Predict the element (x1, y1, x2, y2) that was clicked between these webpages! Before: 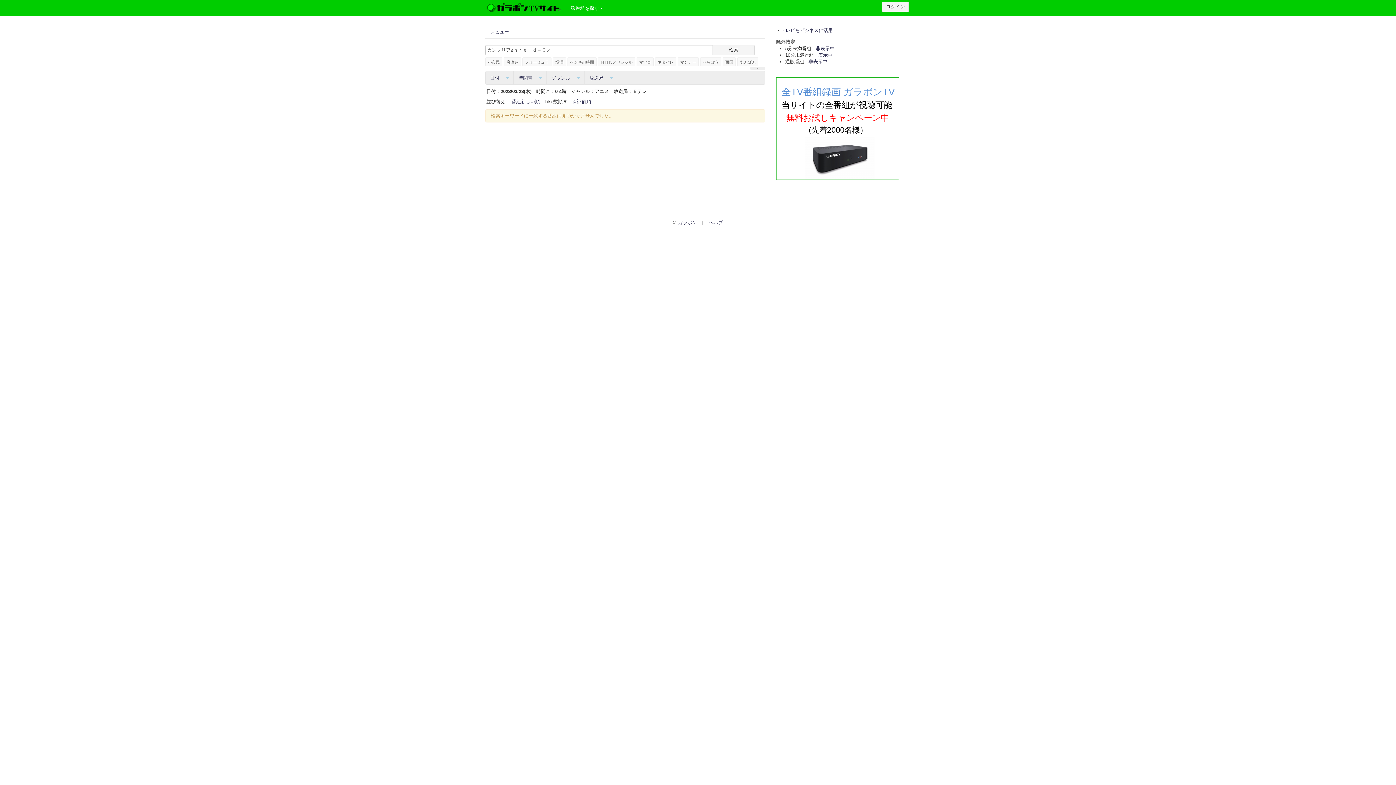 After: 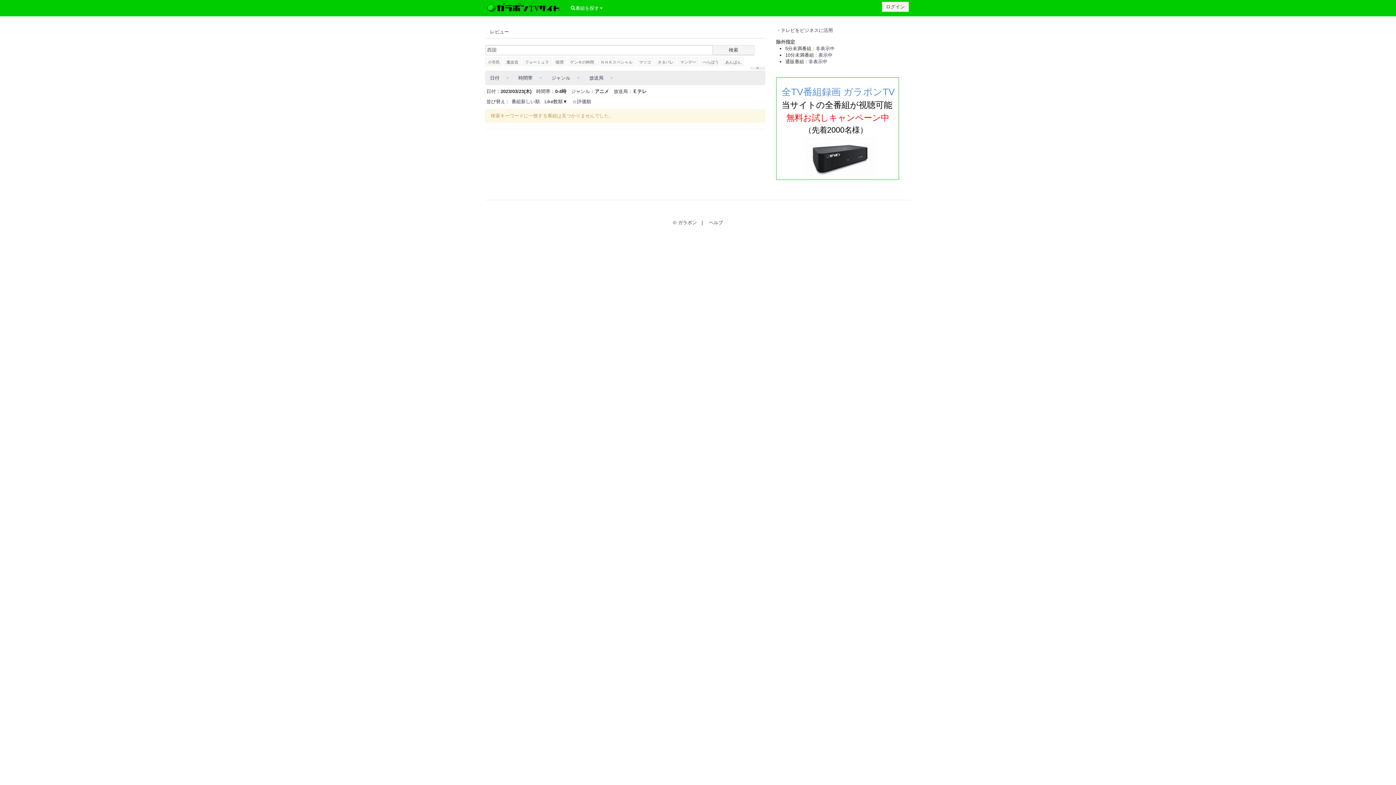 Action: label: 西国 bbox: (722, 57, 736, 66)